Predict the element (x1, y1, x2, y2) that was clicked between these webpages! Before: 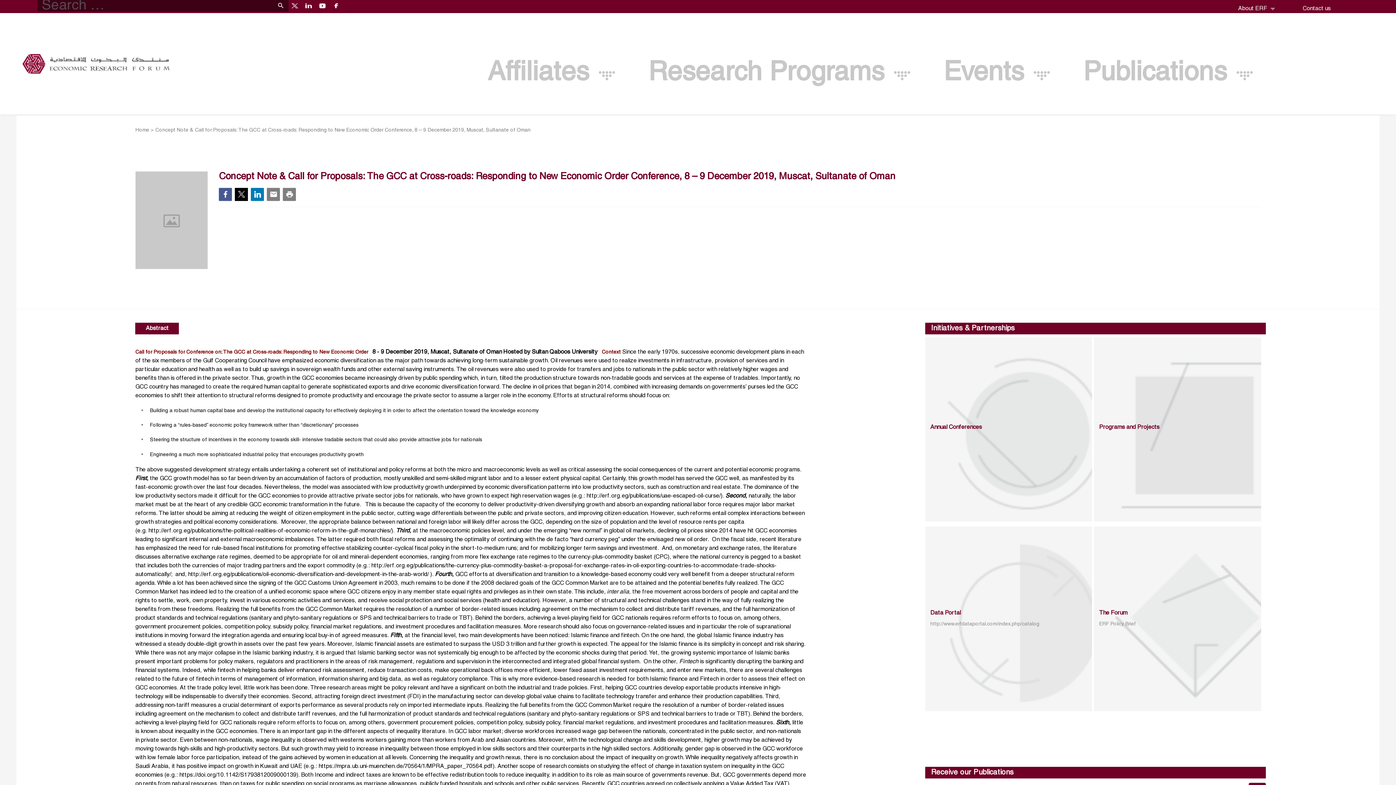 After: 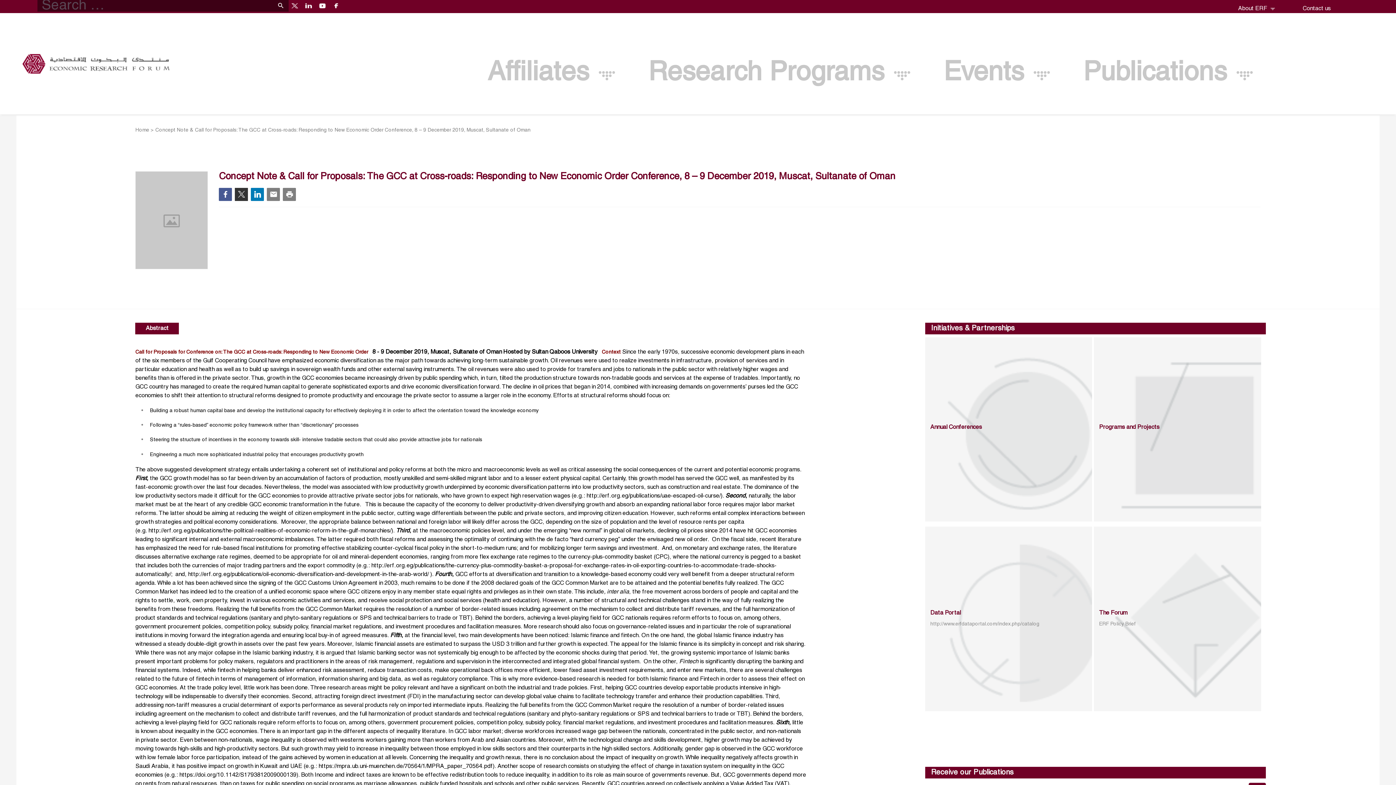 Action: bbox: (235, 187, 248, 201)